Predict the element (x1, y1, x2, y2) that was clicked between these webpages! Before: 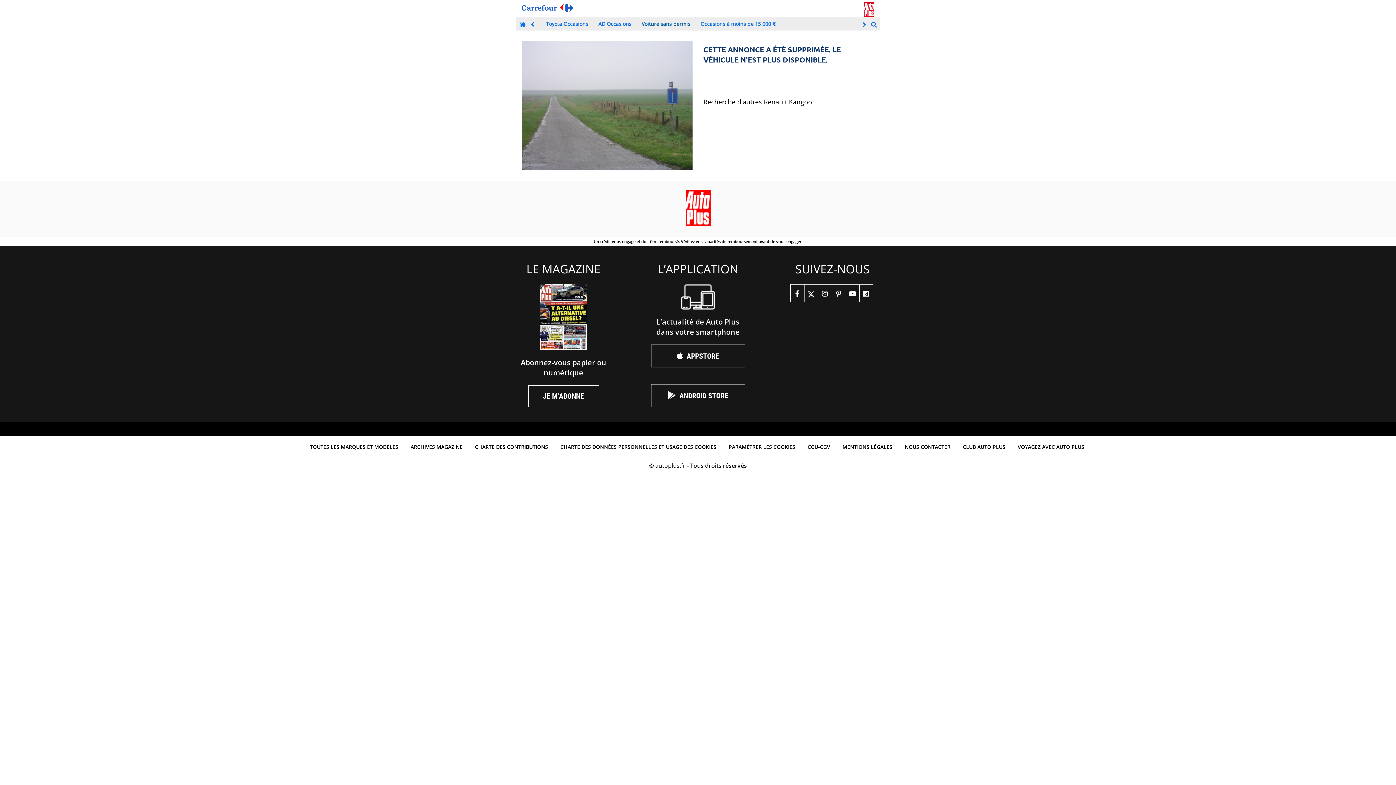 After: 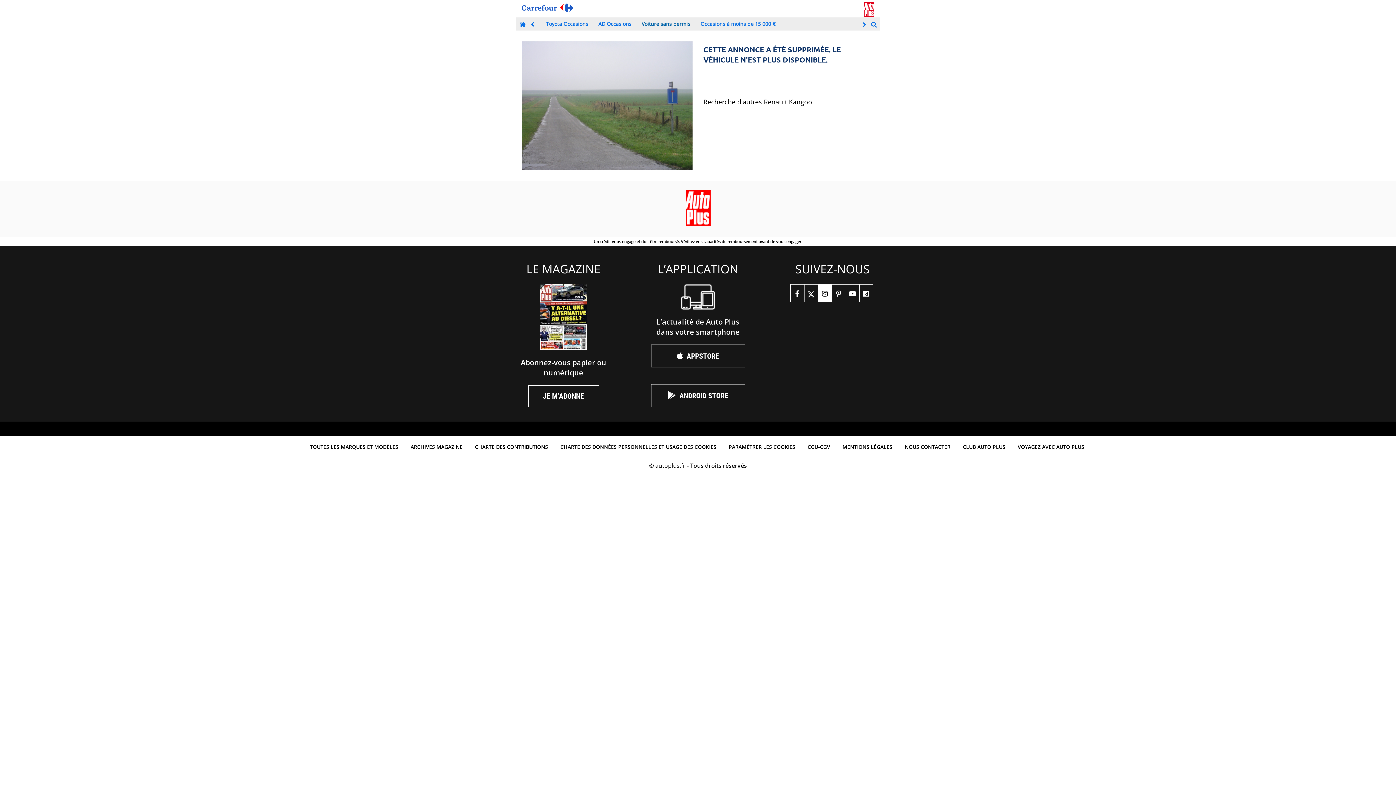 Action: label: instagram bbox: (818, 284, 831, 302)